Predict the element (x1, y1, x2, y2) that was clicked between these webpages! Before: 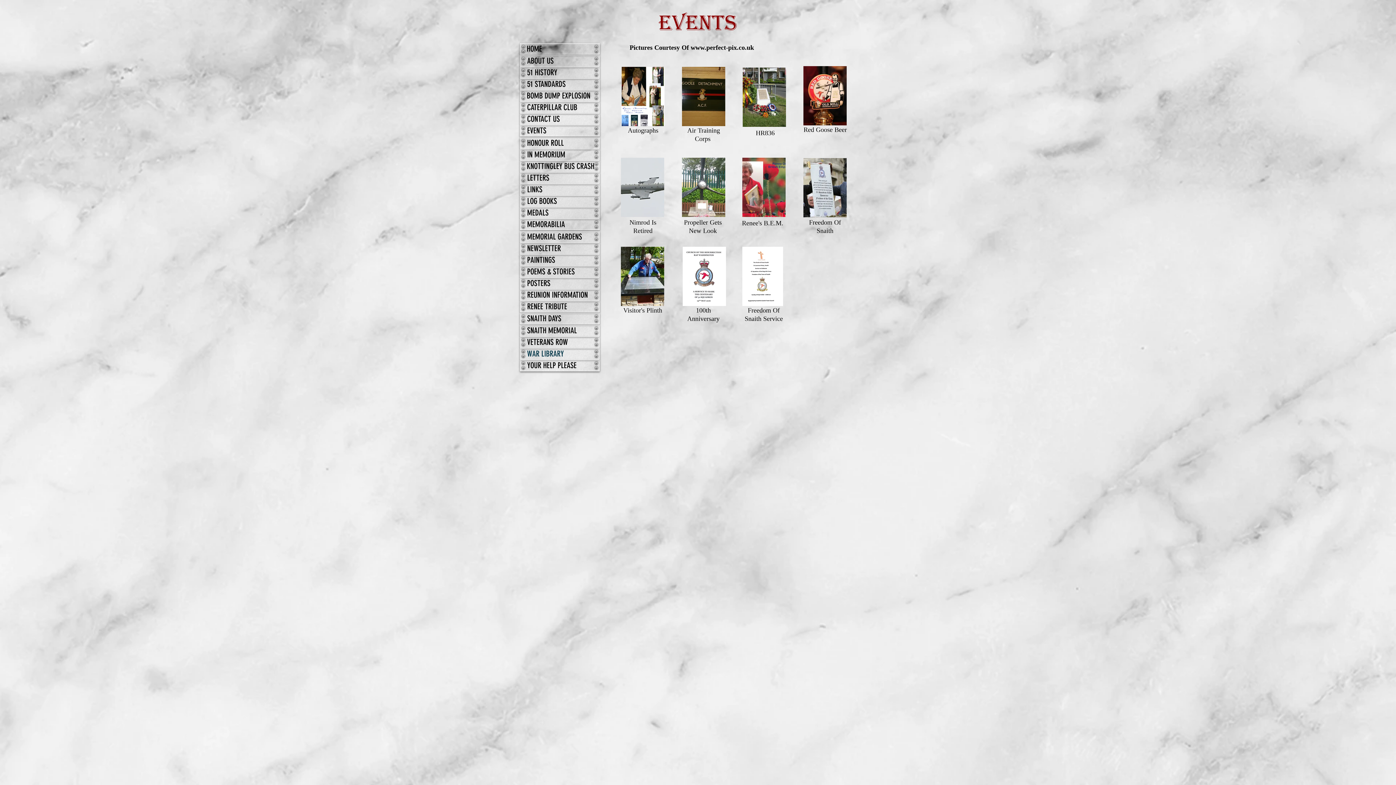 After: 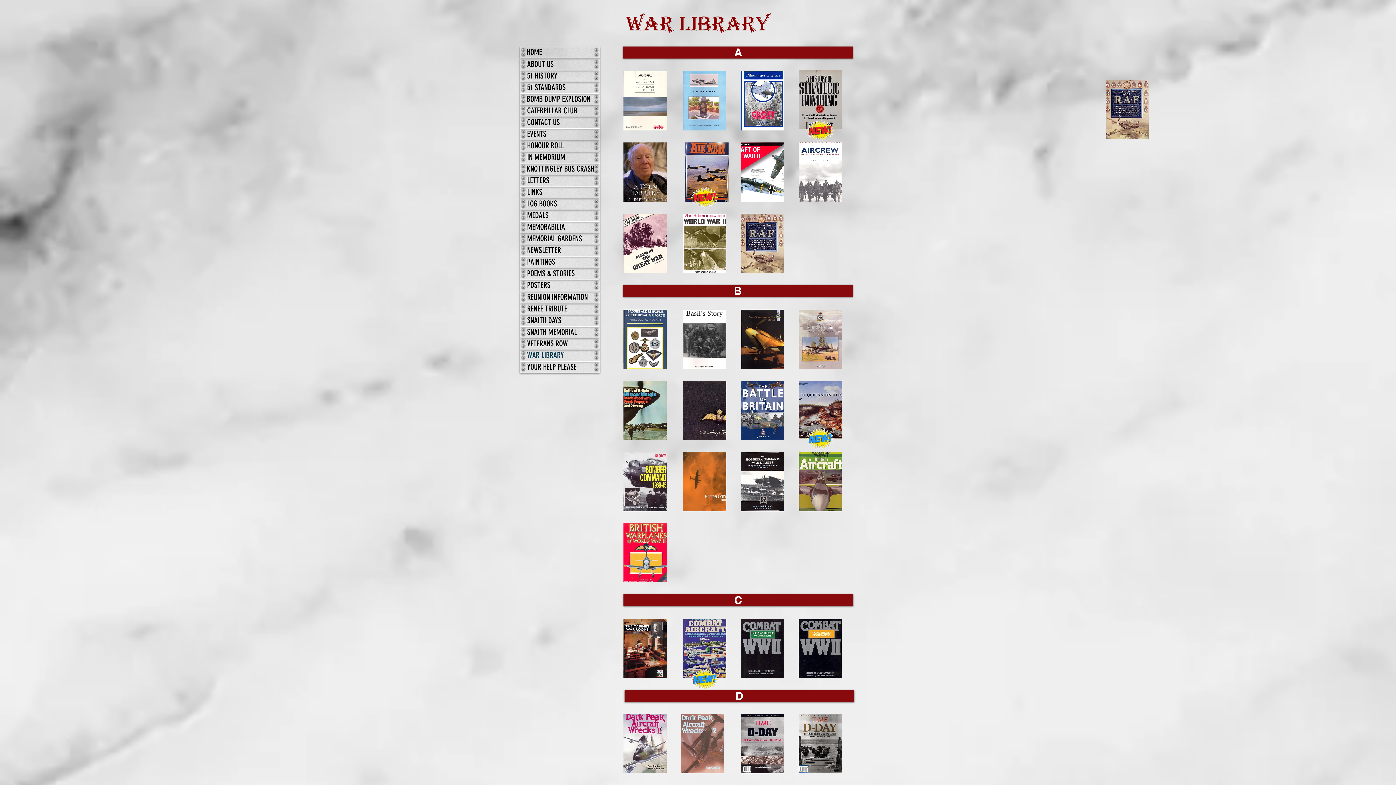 Action: bbox: (520, 348, 600, 360) label: WAR LIBRARY